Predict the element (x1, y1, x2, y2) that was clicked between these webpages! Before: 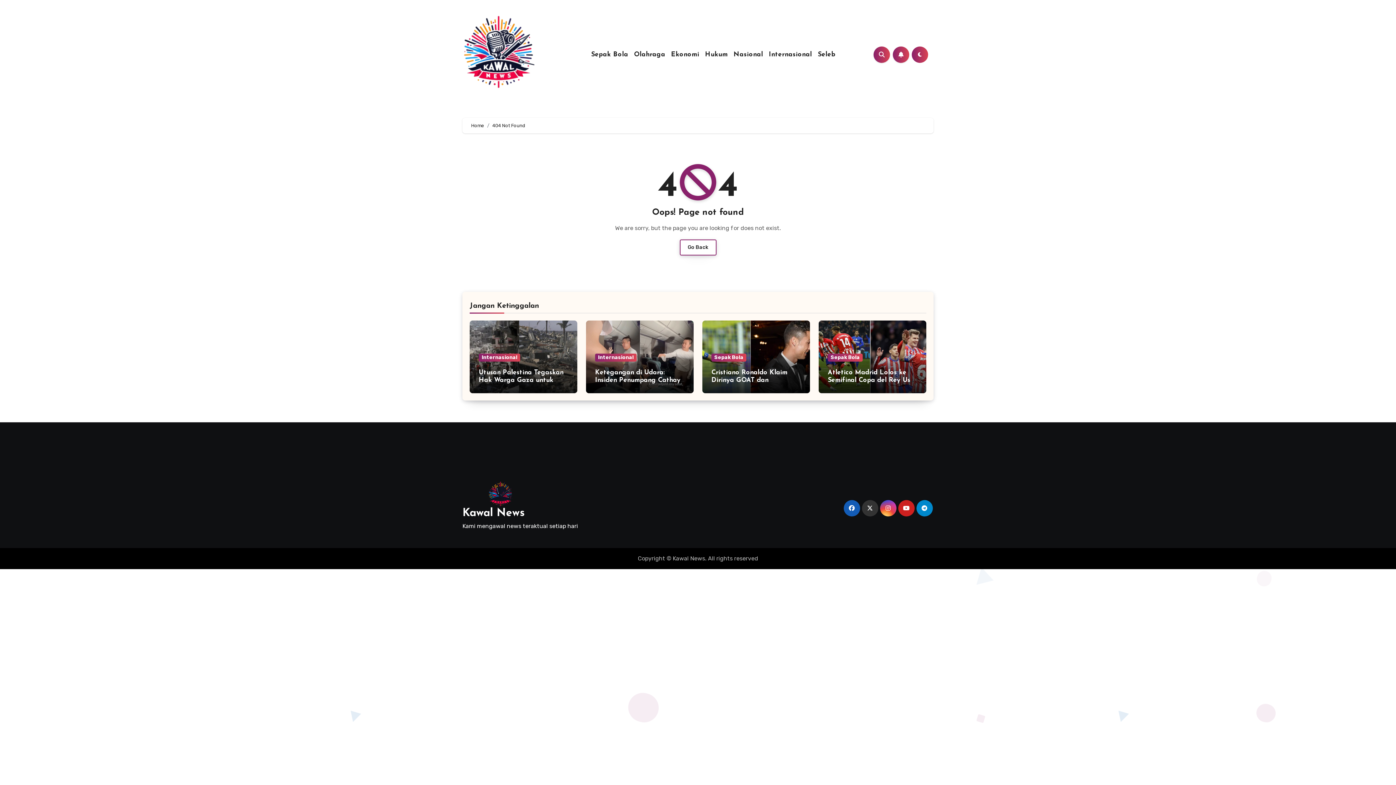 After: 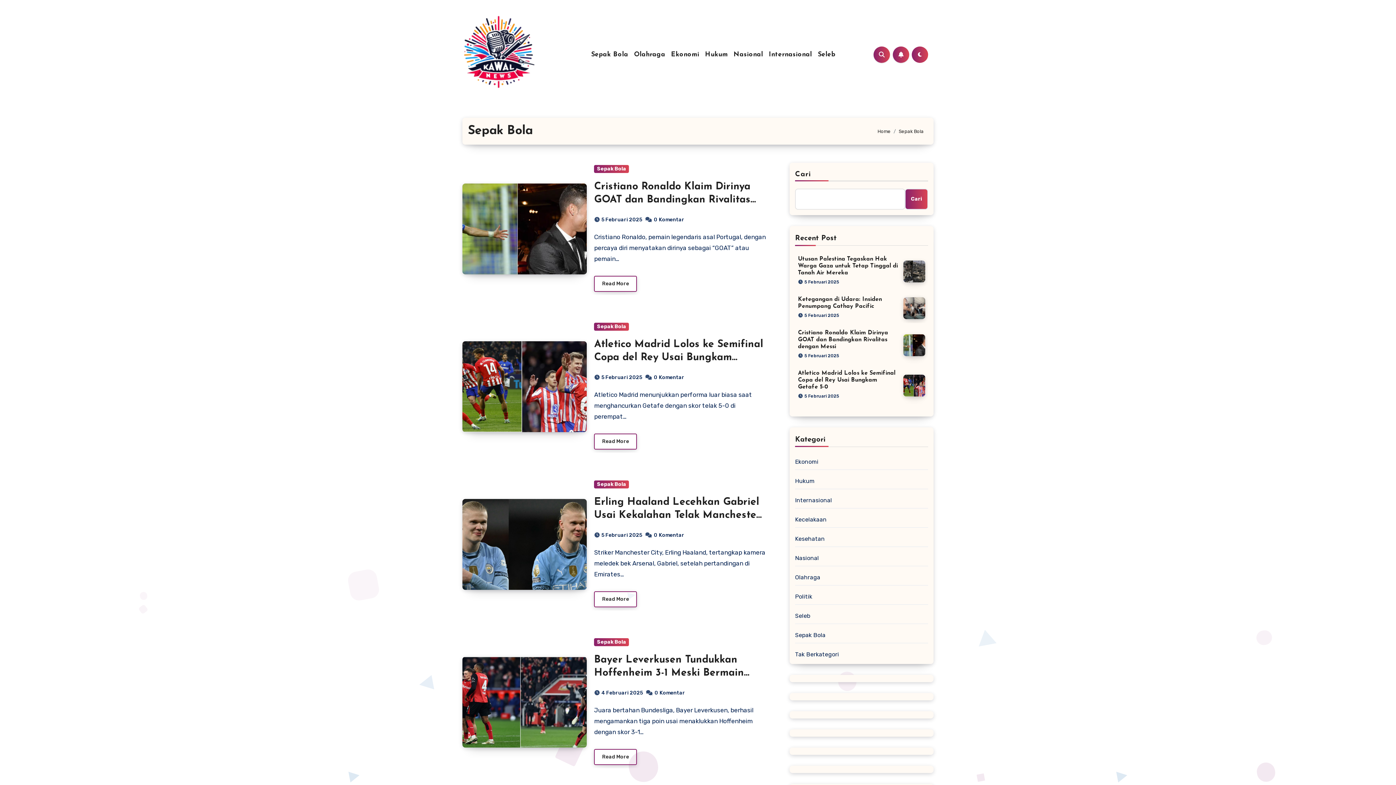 Action: bbox: (828, 353, 862, 361) label: Sepak Bola